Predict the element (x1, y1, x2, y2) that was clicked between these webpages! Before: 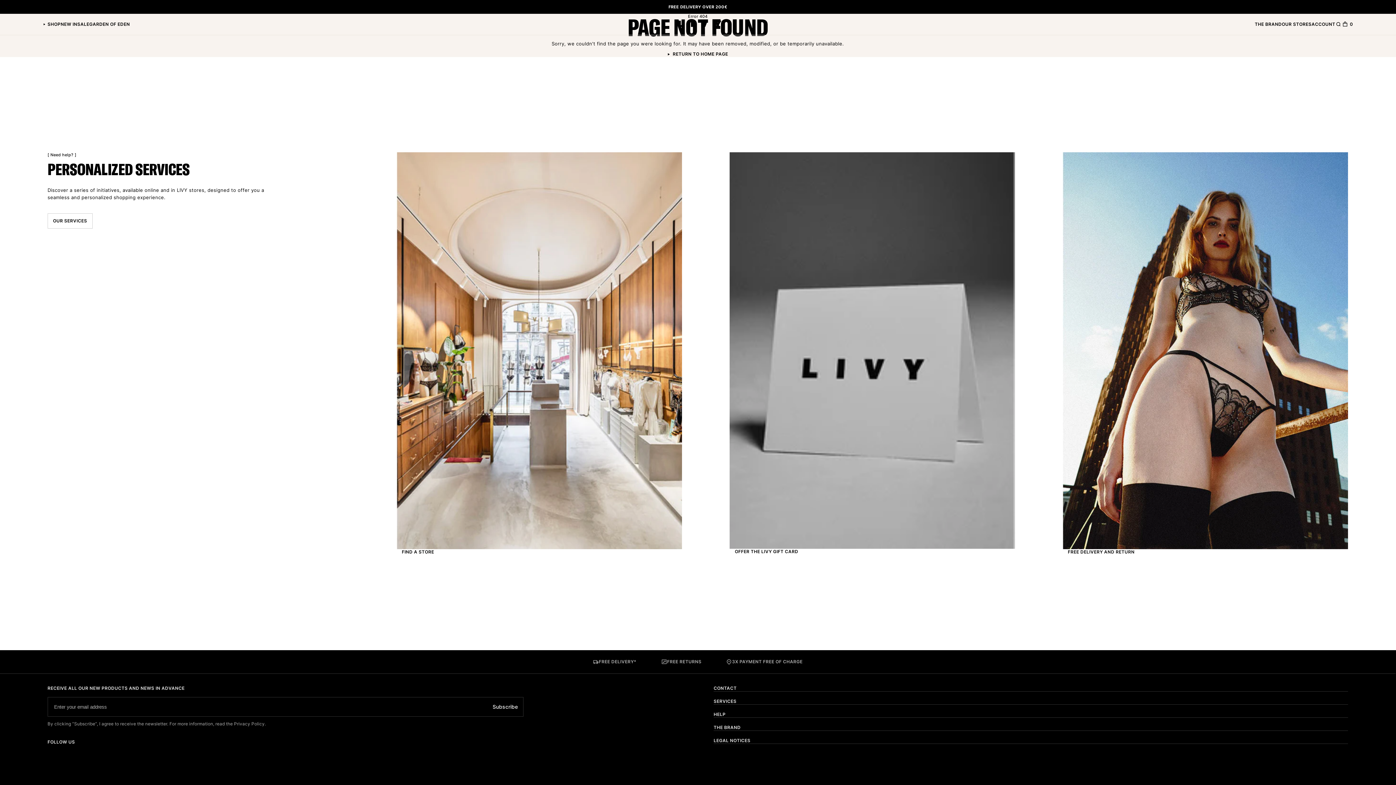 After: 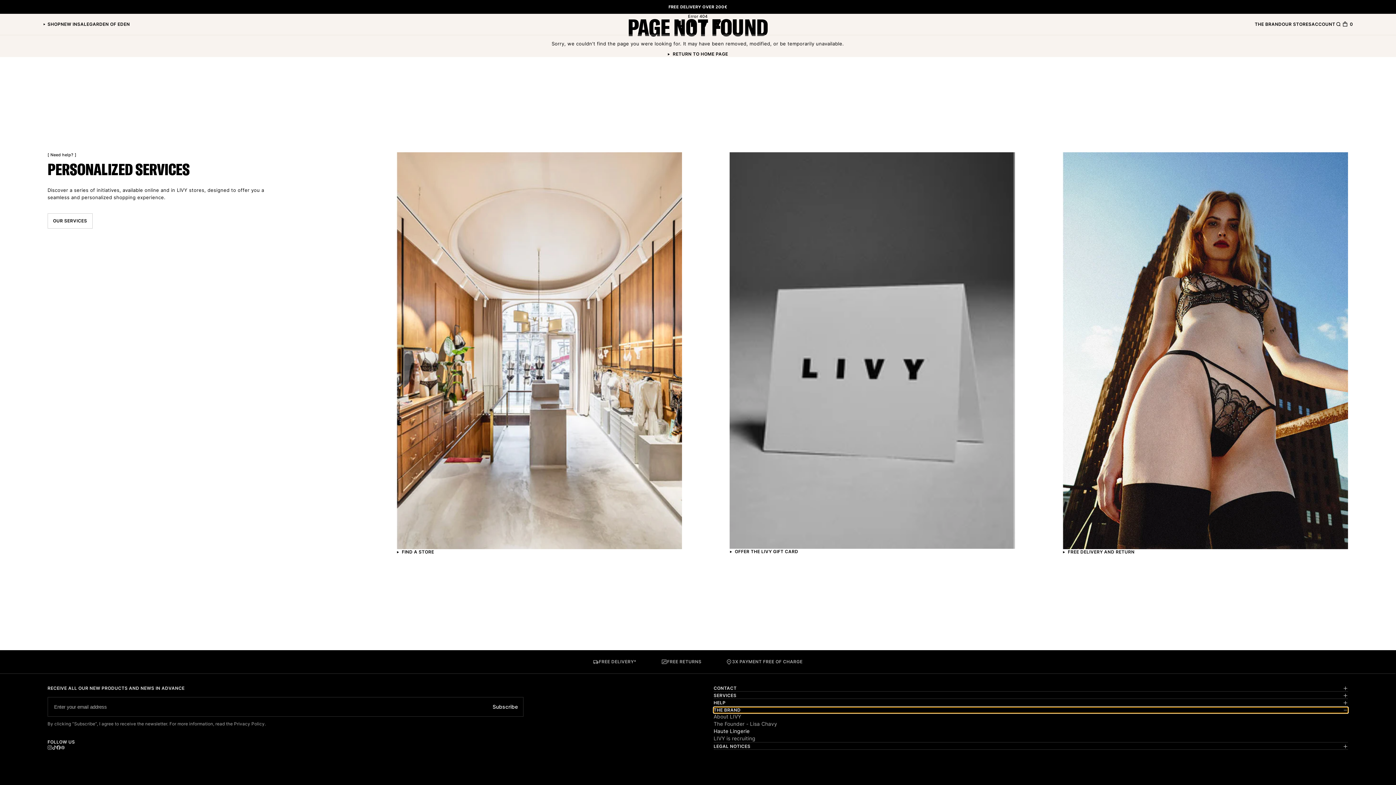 Action: label: THE BRAND bbox: (713, 725, 1348, 731)